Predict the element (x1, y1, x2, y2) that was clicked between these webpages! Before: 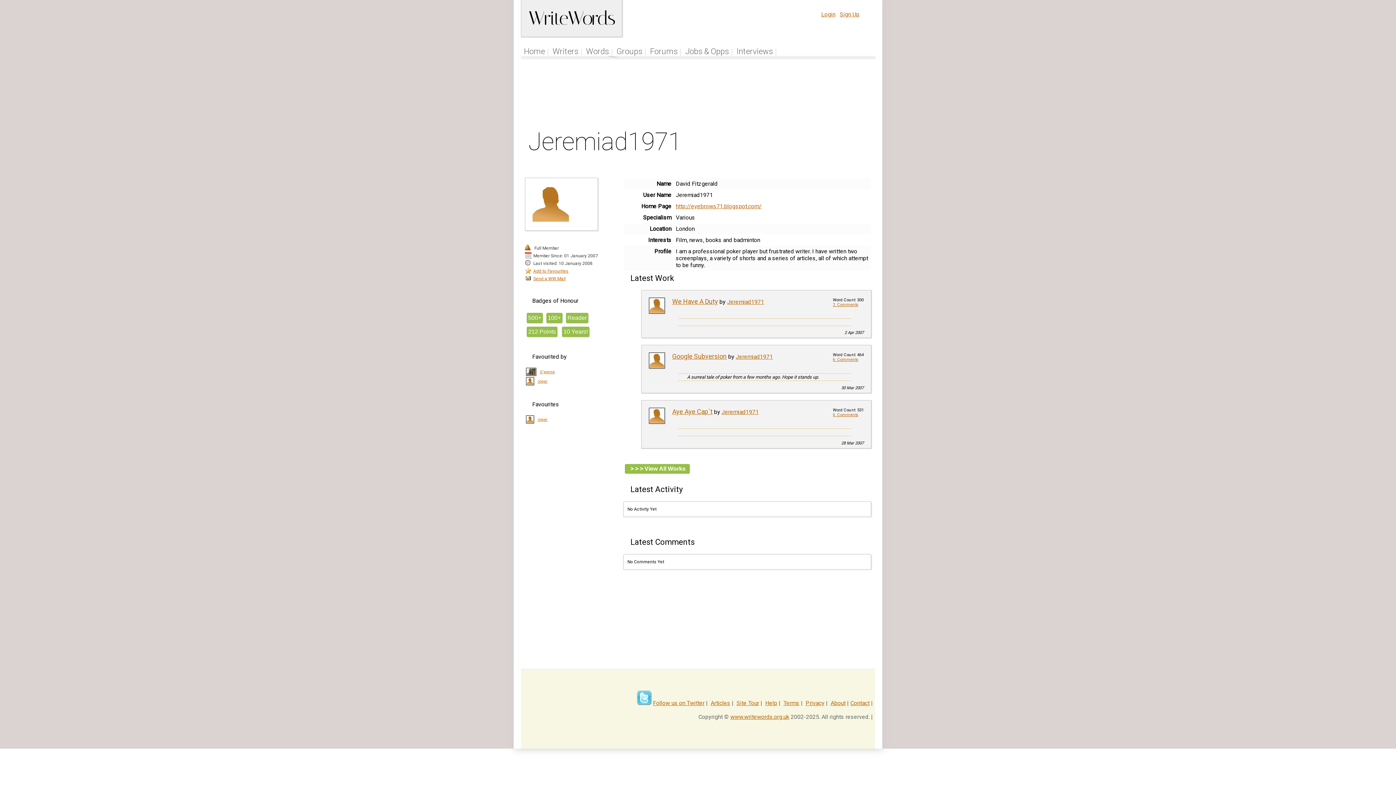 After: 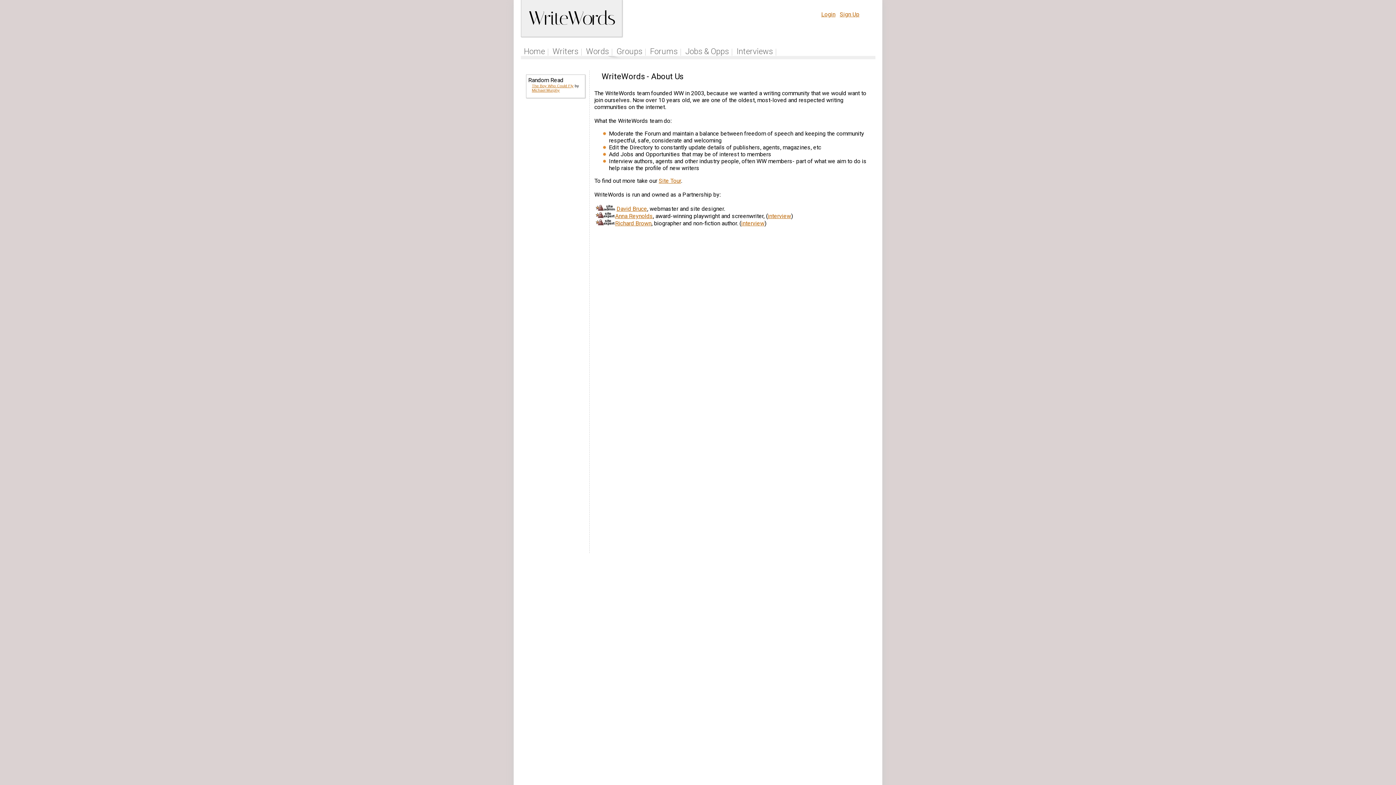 Action: label: About bbox: (830, 700, 845, 706)